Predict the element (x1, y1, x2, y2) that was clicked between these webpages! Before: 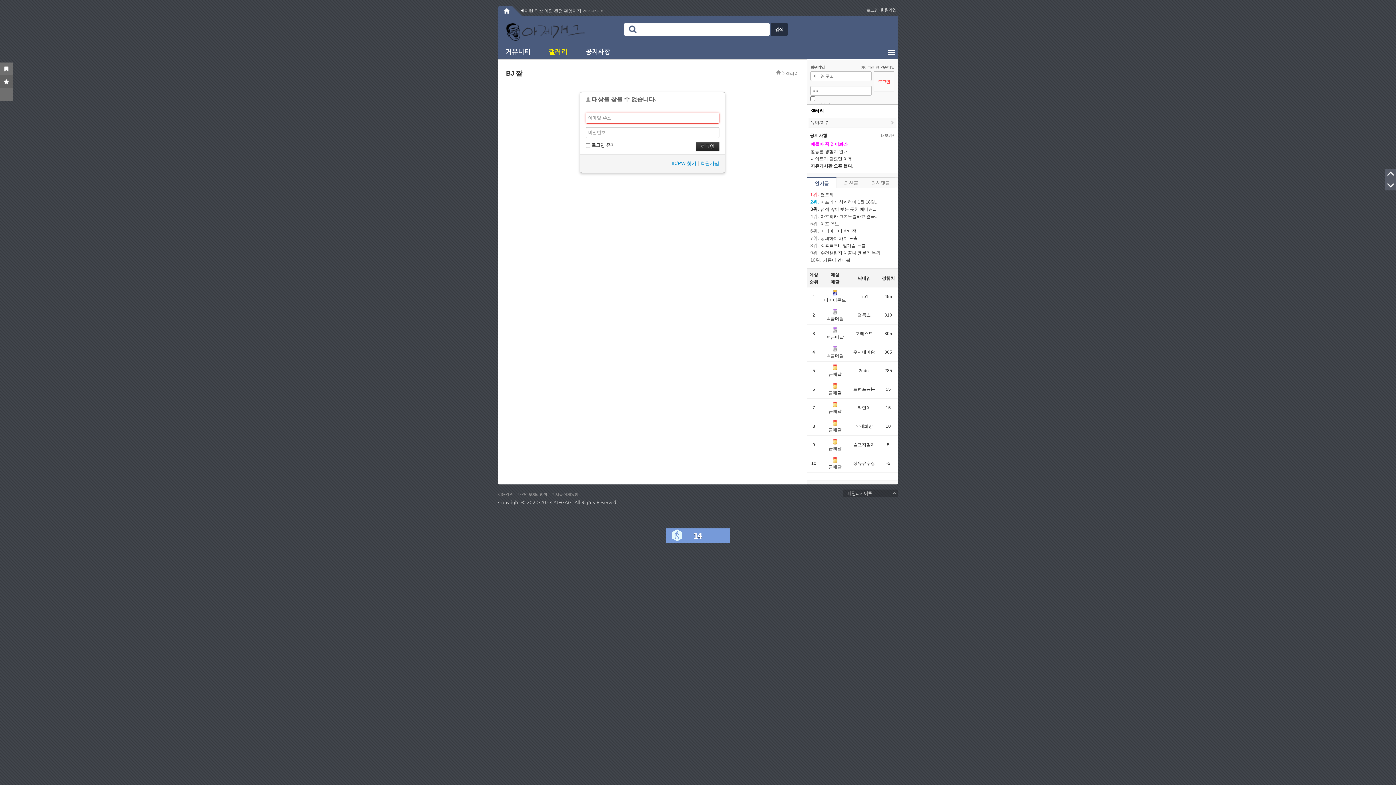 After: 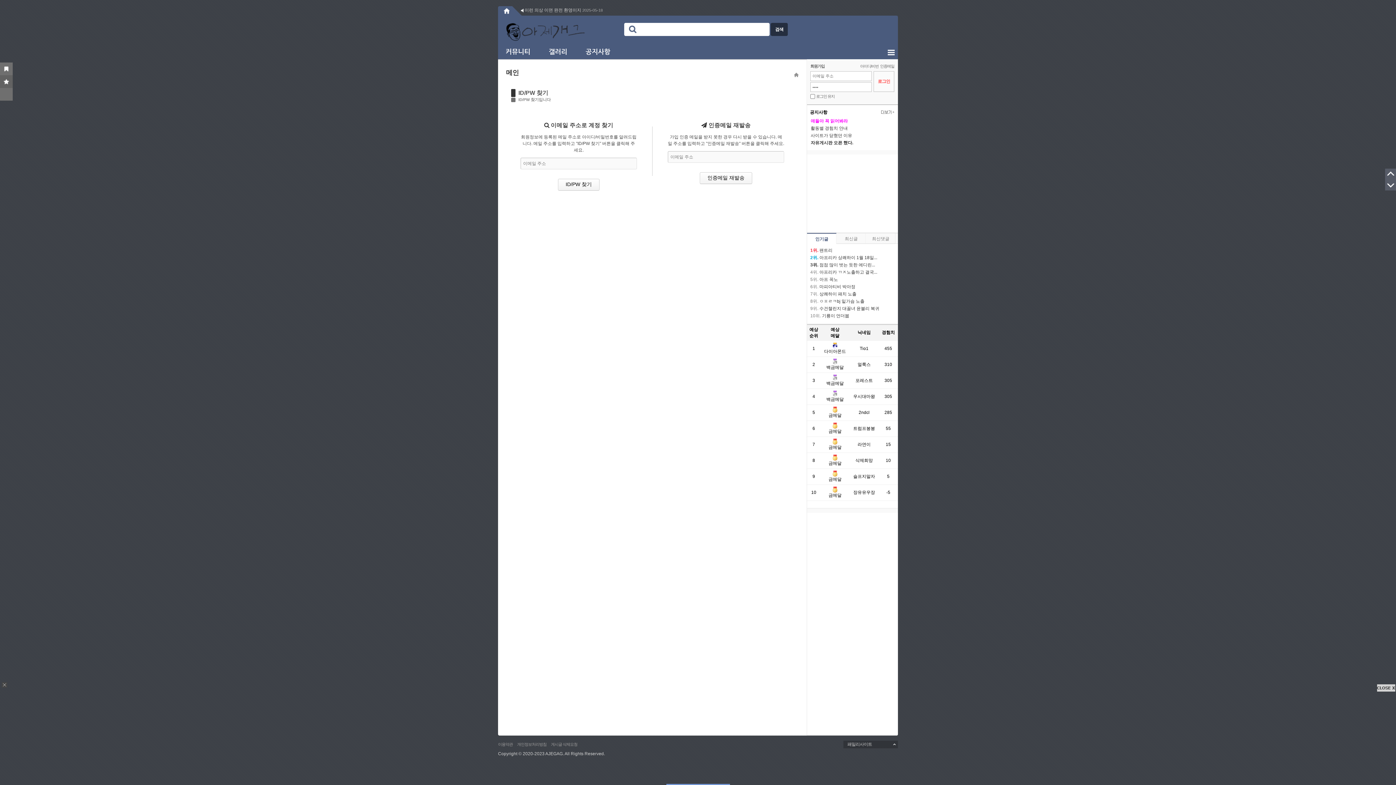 Action: label: ID/PW 찾기 bbox: (671, 160, 696, 166)